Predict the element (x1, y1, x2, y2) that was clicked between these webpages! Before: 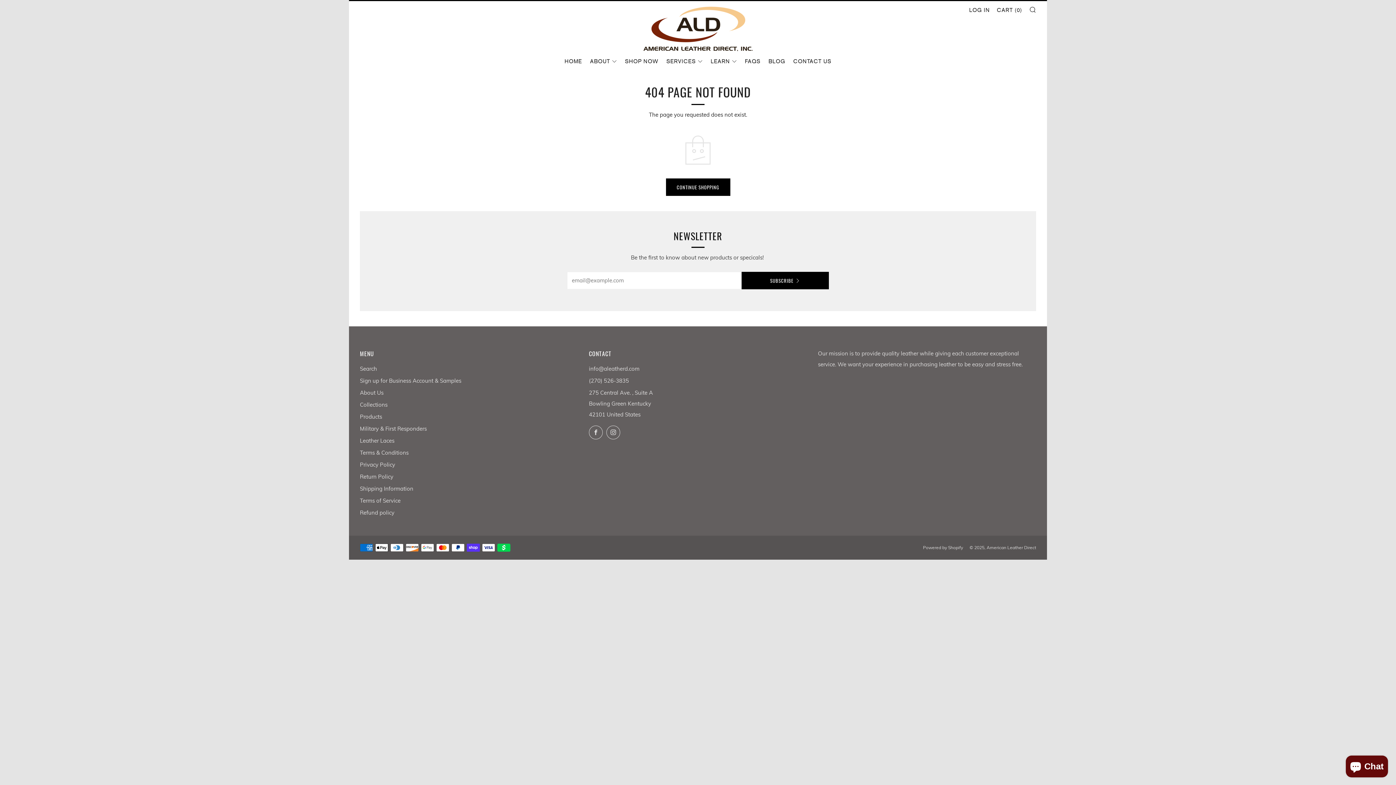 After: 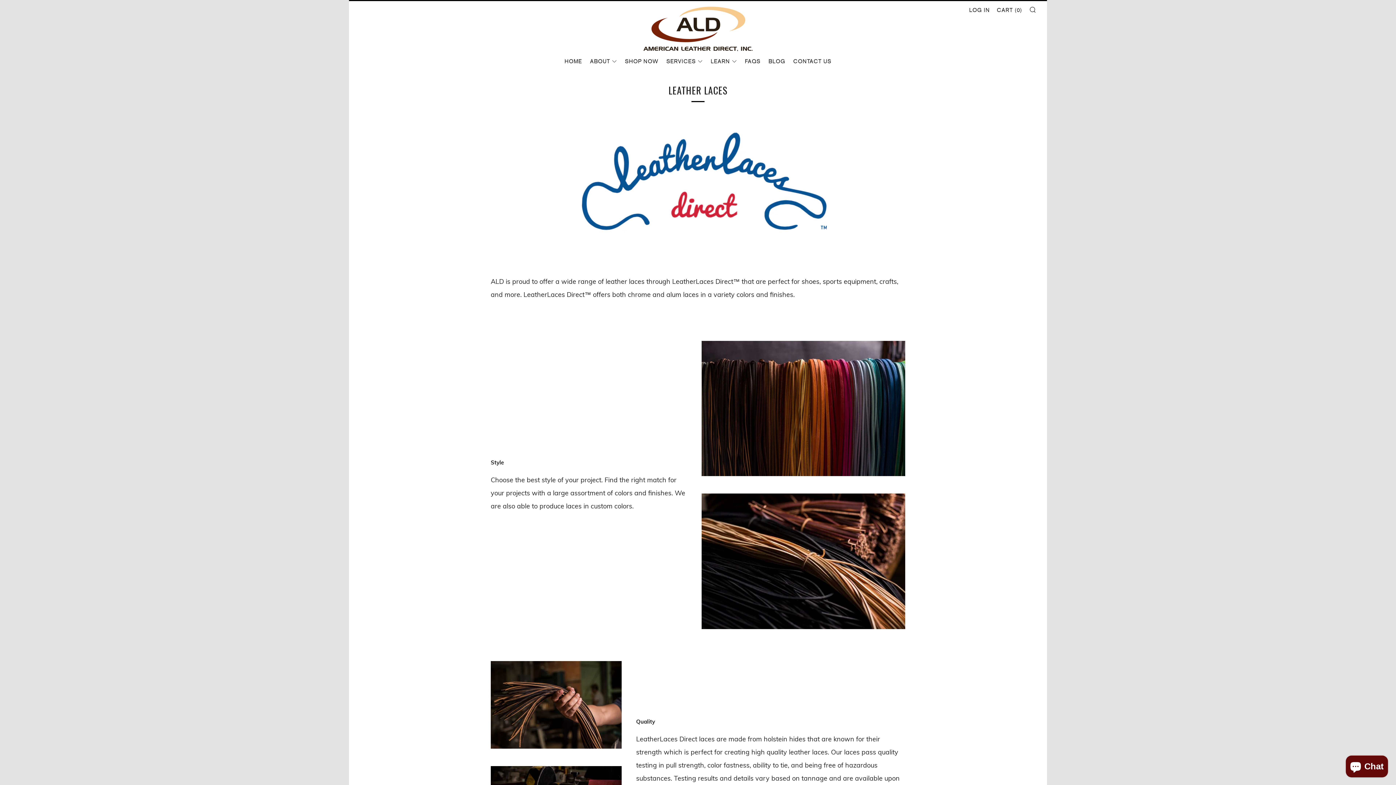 Action: label: Leather Laces bbox: (360, 437, 394, 444)